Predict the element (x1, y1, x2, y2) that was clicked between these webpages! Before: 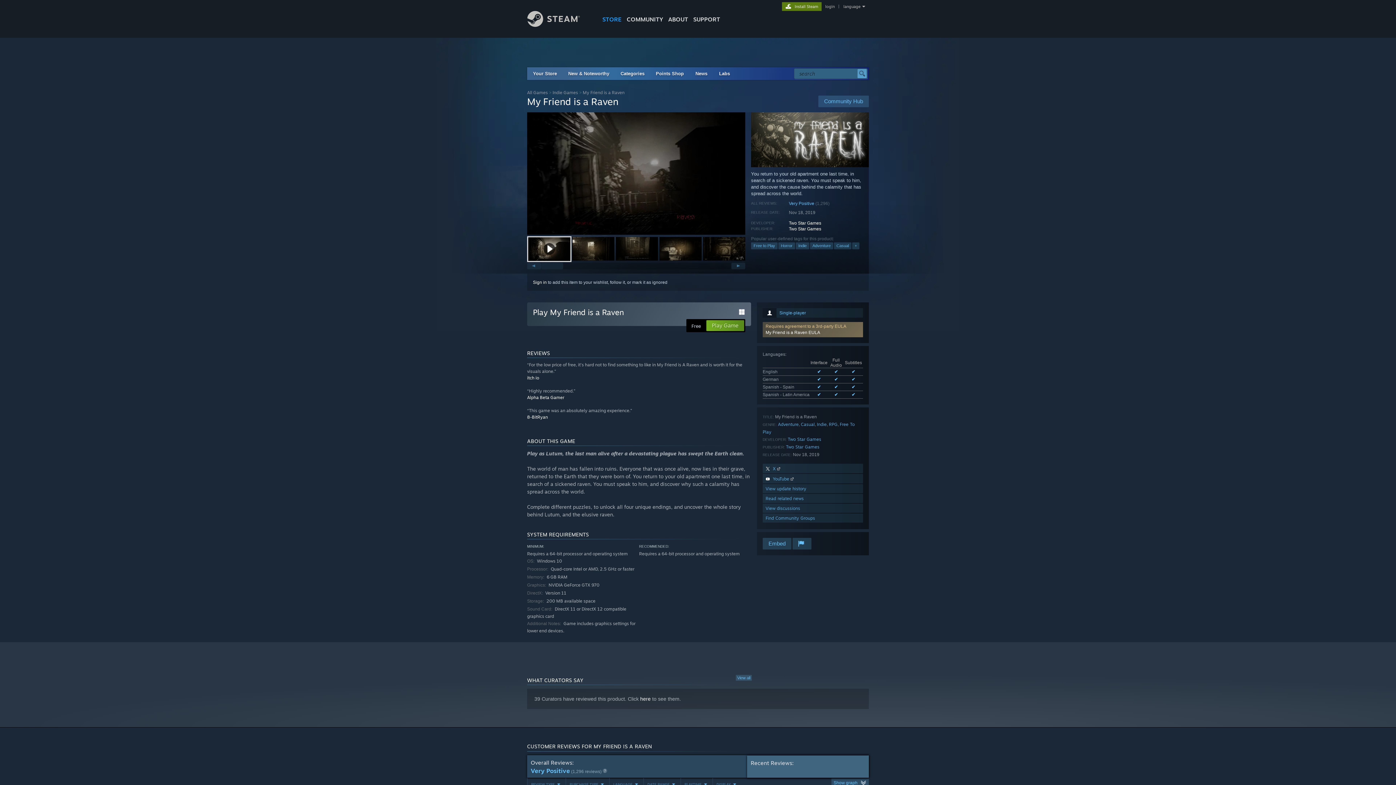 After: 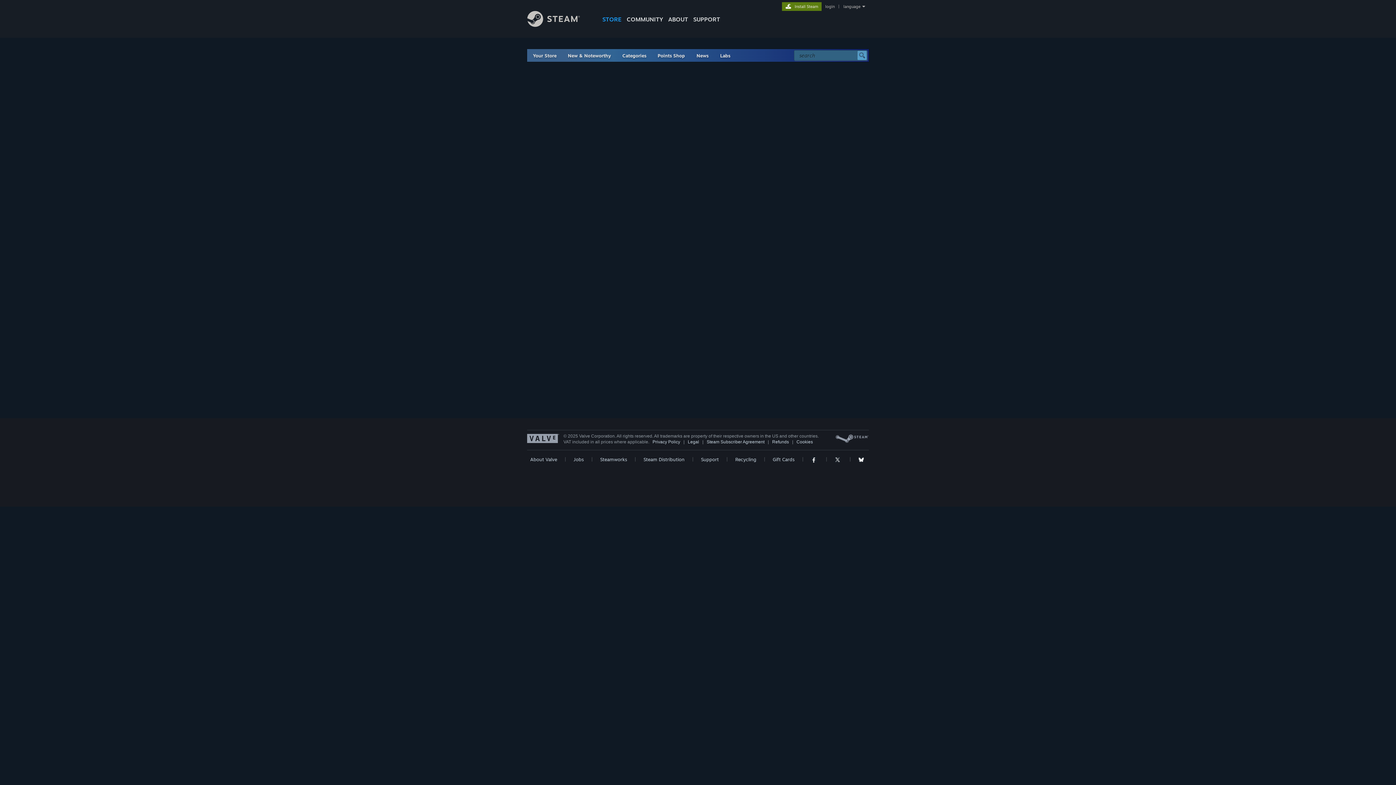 Action: bbox: (796, 242, 809, 249) label: Indie